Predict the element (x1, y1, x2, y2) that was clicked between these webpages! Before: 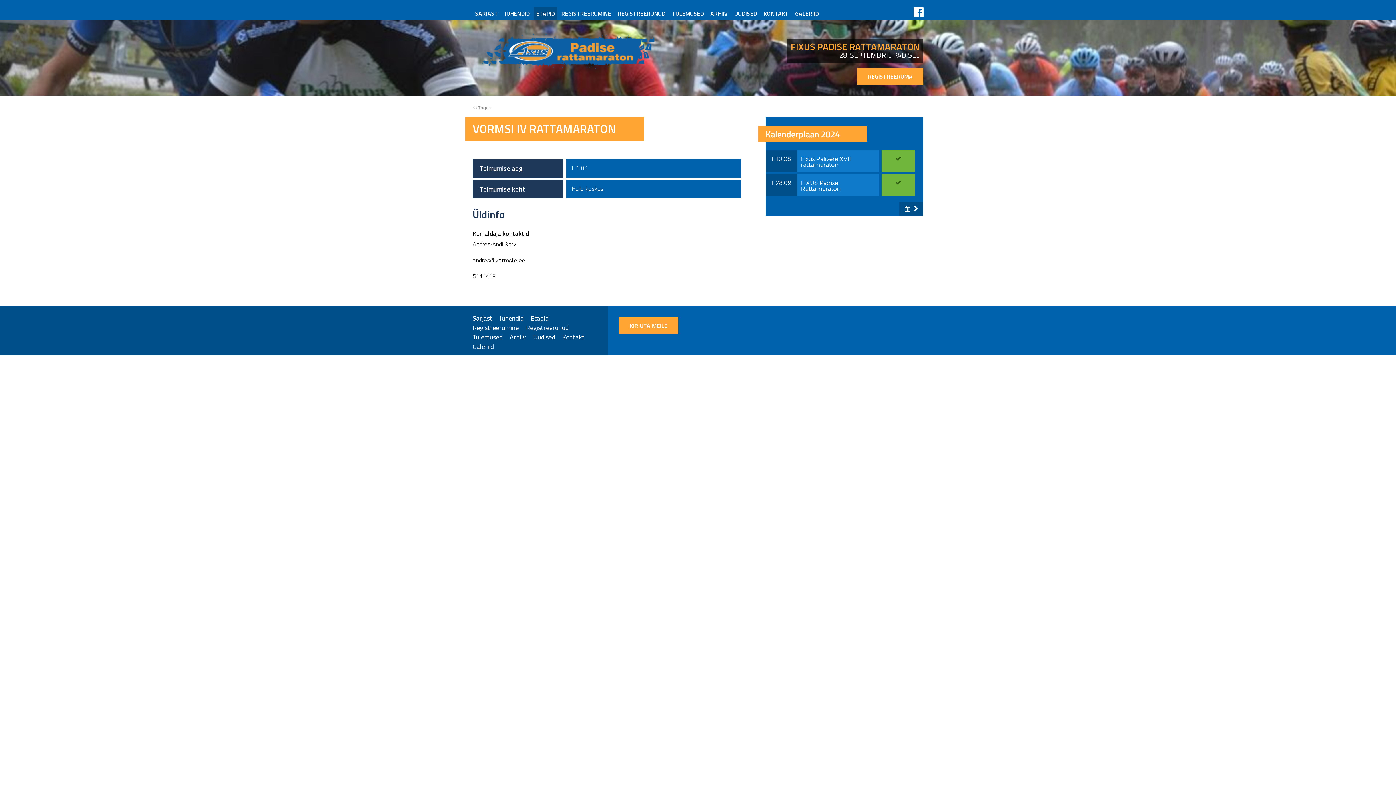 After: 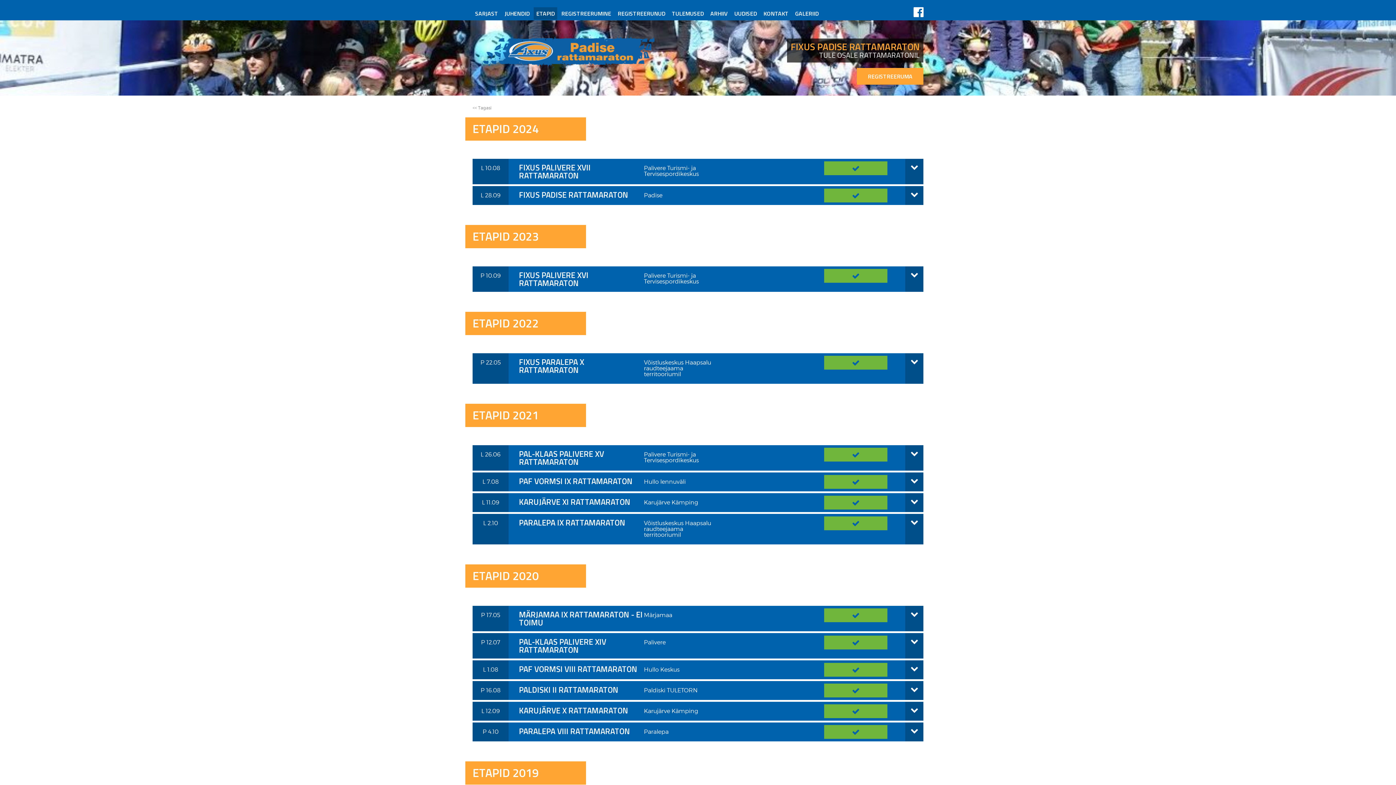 Action: label: Etapid bbox: (530, 315, 556, 321)